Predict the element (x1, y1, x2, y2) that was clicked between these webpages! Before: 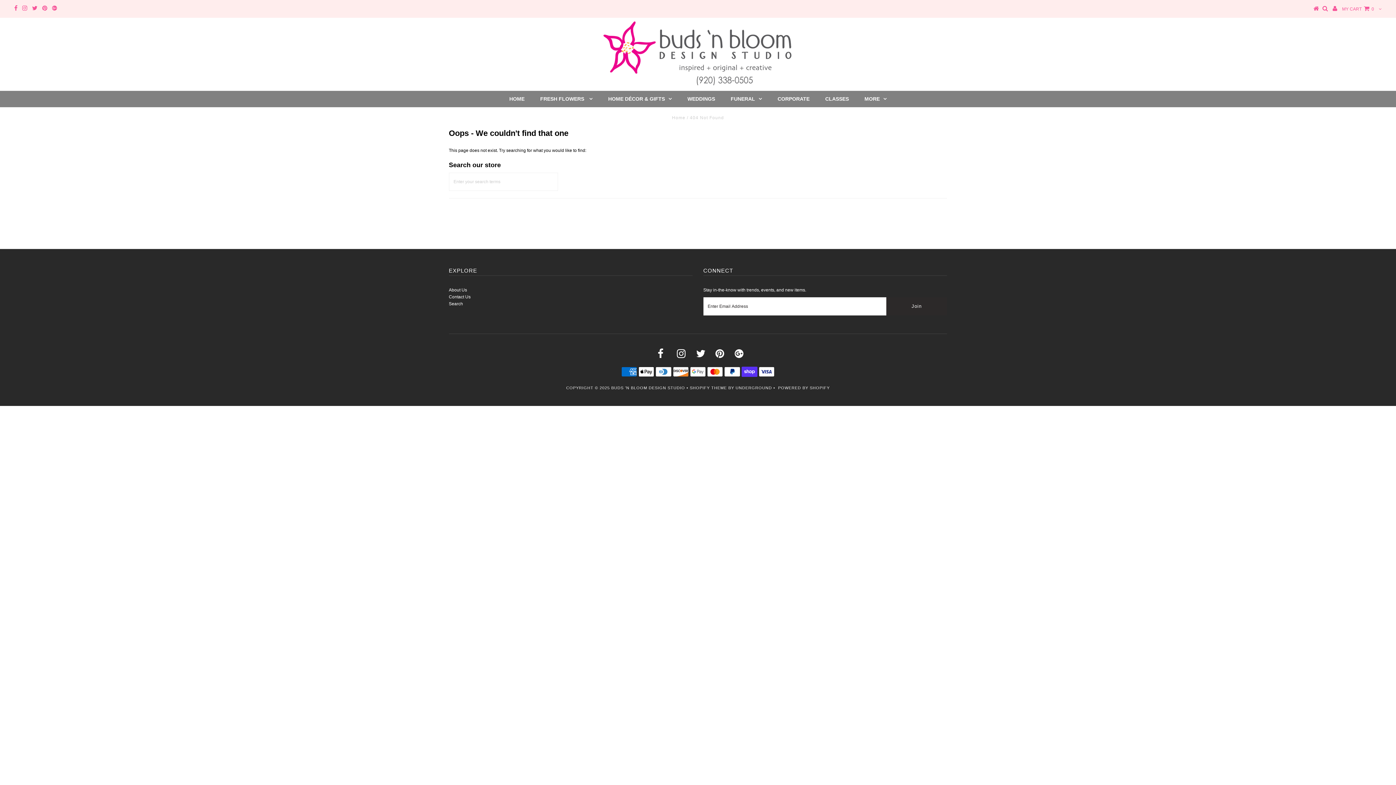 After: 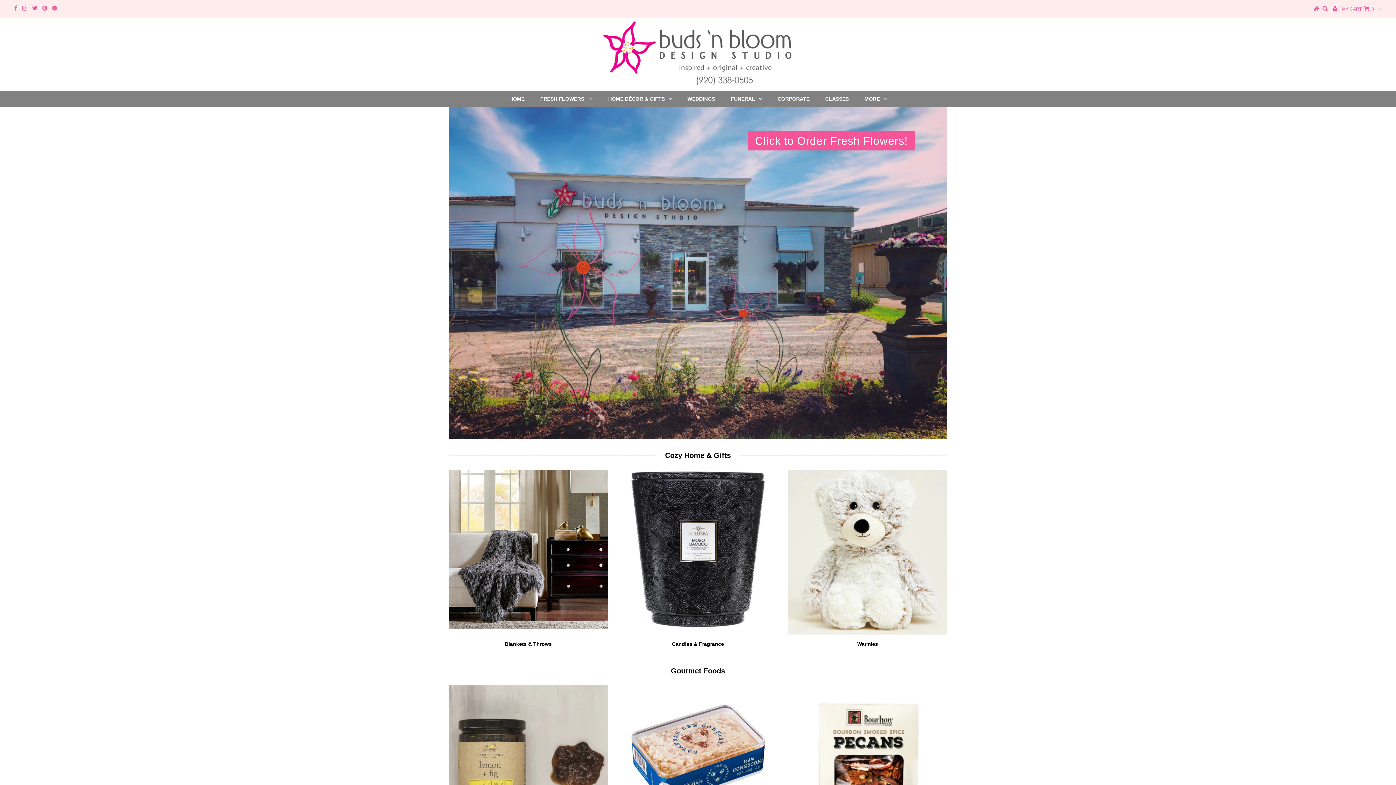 Action: bbox: (1313, 6, 1319, 11)